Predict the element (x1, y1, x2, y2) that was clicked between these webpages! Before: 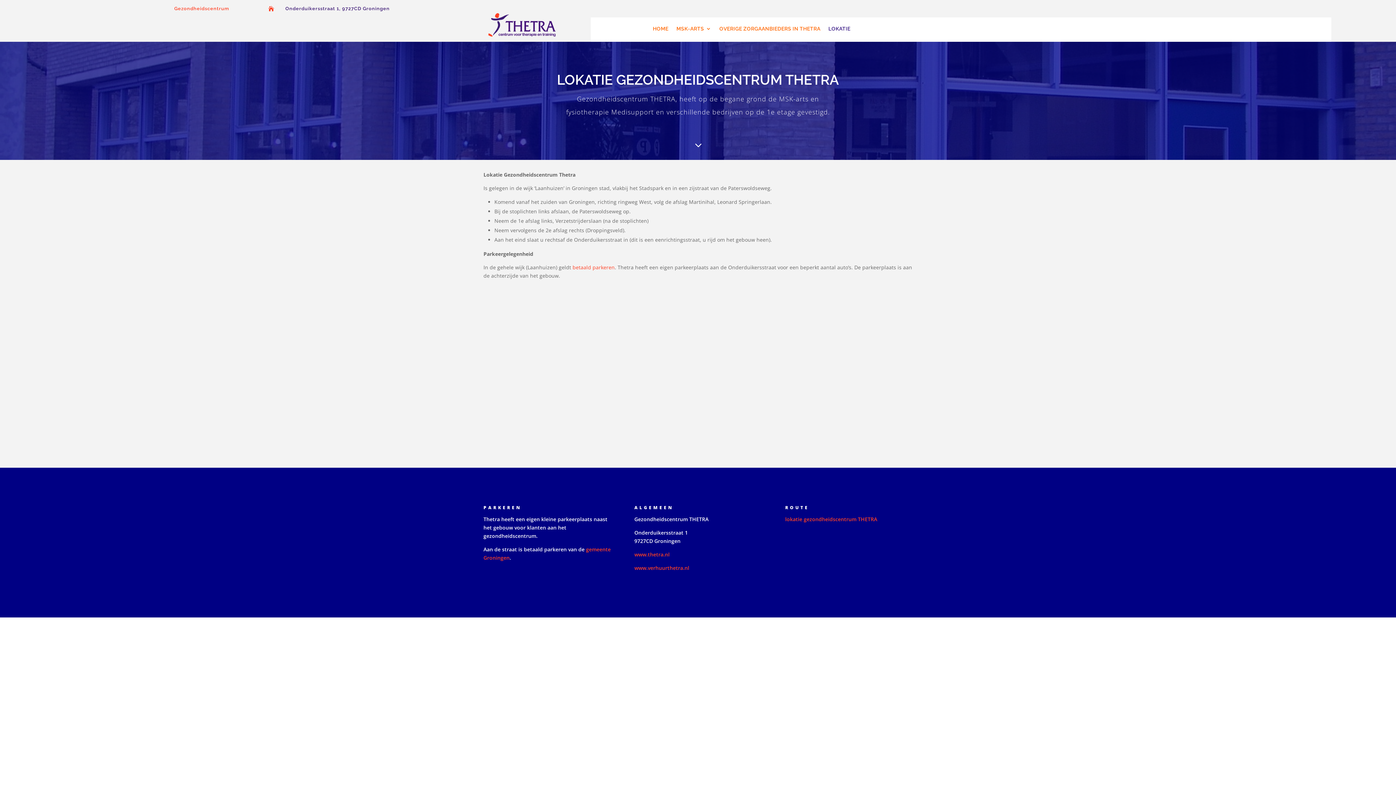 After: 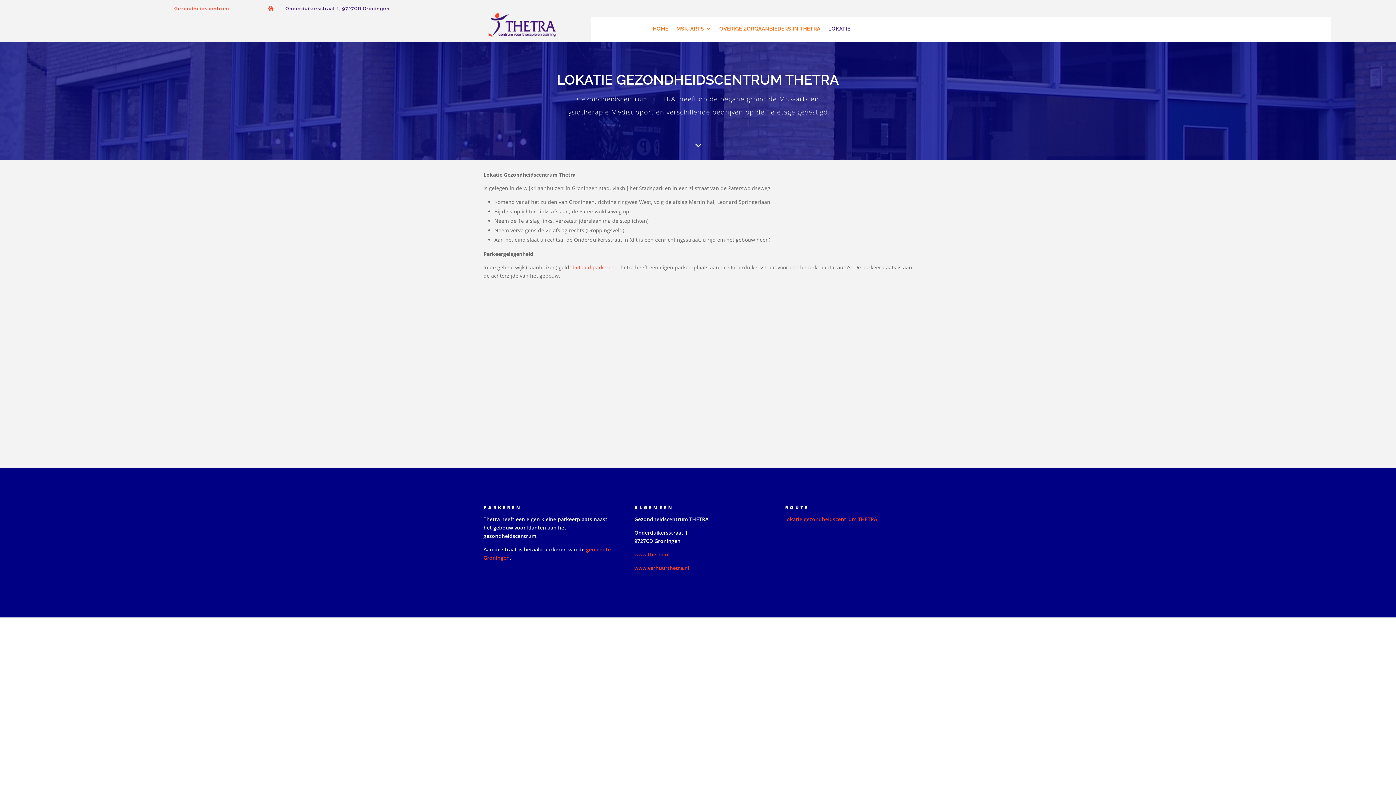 Action: bbox: (828, 26, 850, 34) label: LOKATIE